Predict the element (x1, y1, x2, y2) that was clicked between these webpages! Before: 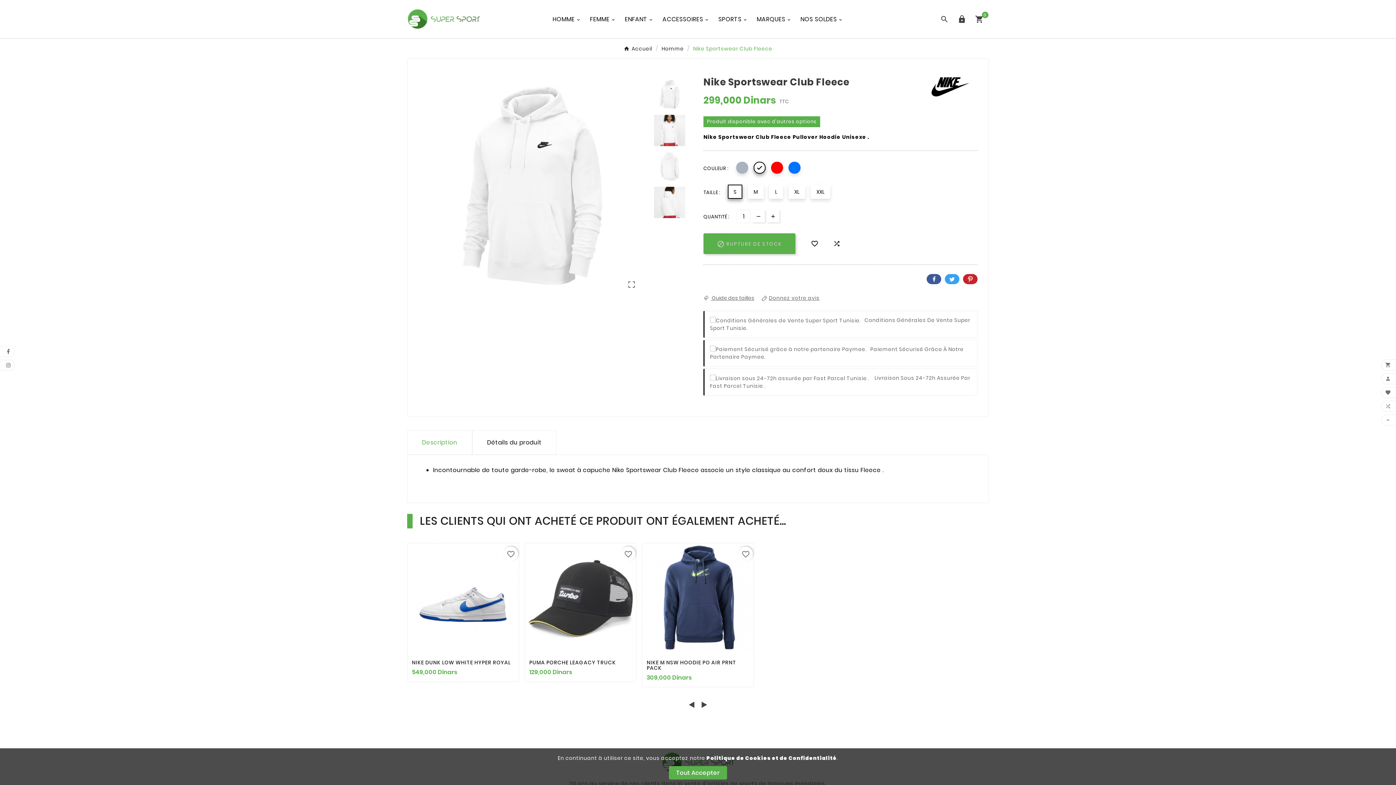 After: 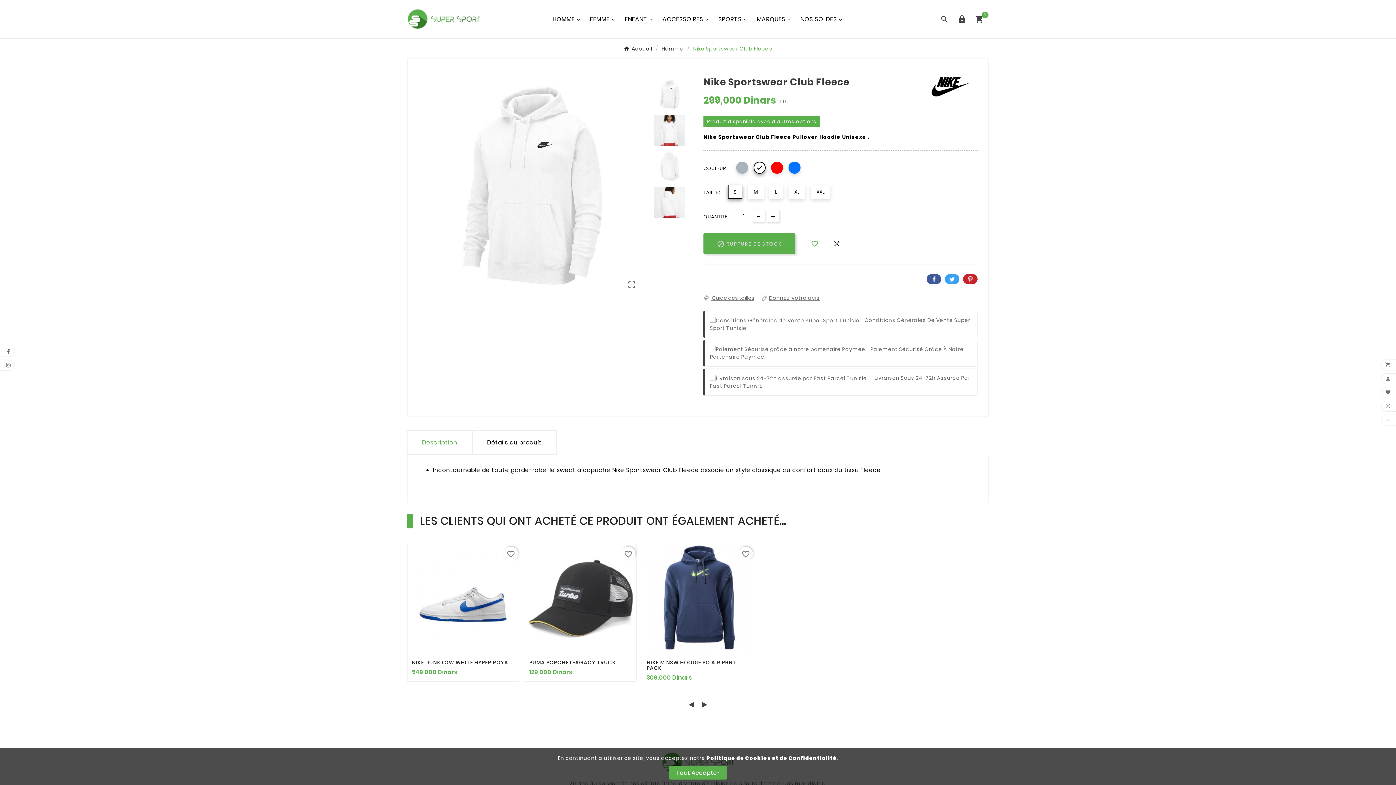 Action: label:  bbox: (807, 236, 822, 250)